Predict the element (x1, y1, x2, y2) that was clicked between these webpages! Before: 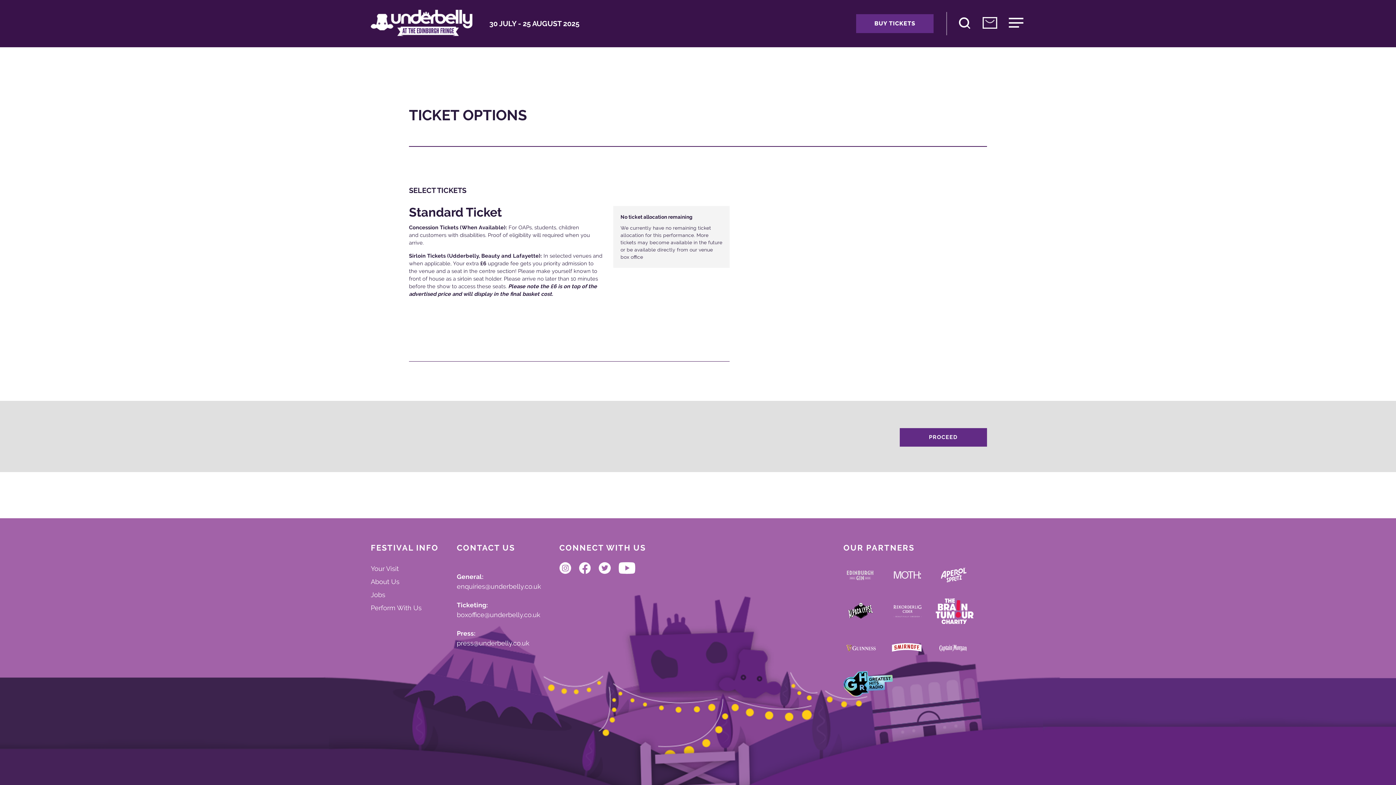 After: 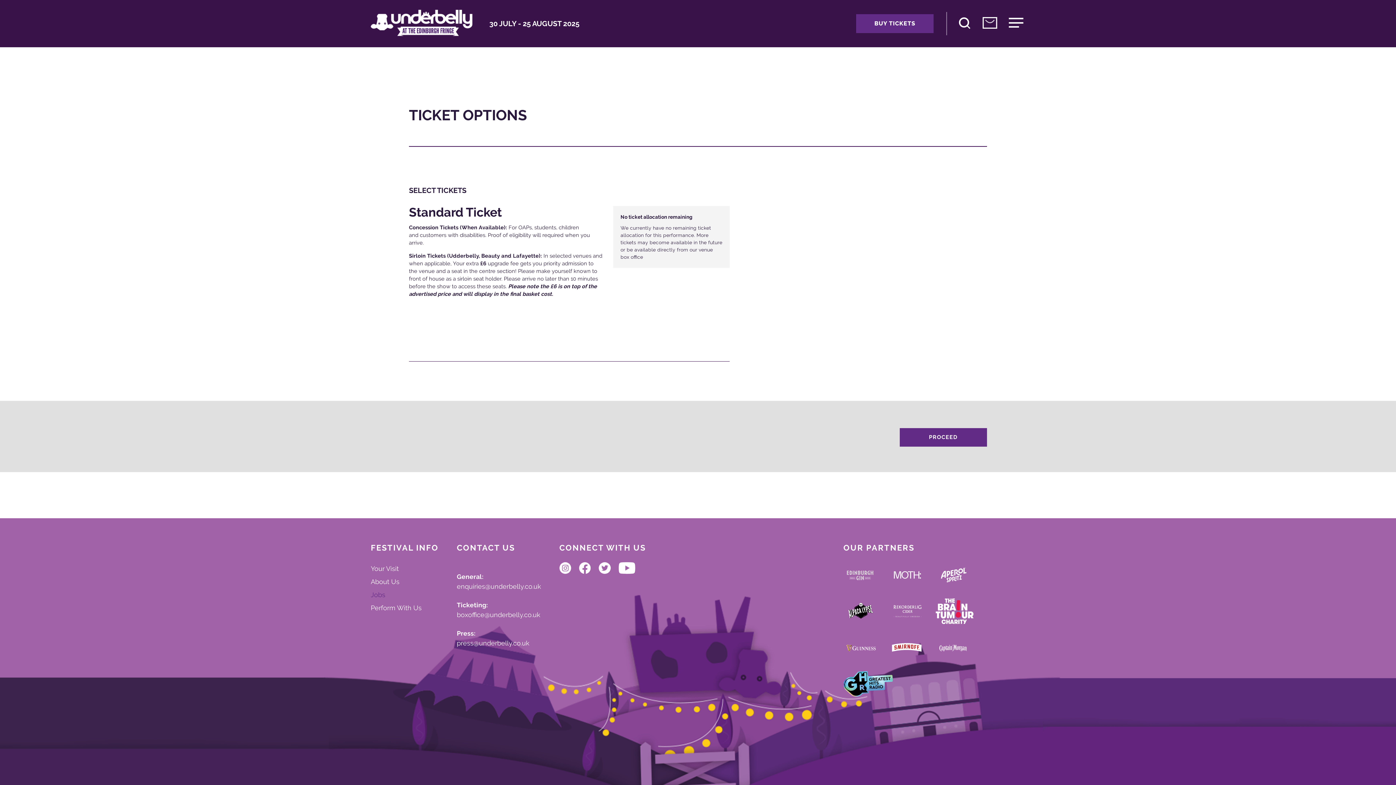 Action: bbox: (370, 588, 438, 601) label: Jobs